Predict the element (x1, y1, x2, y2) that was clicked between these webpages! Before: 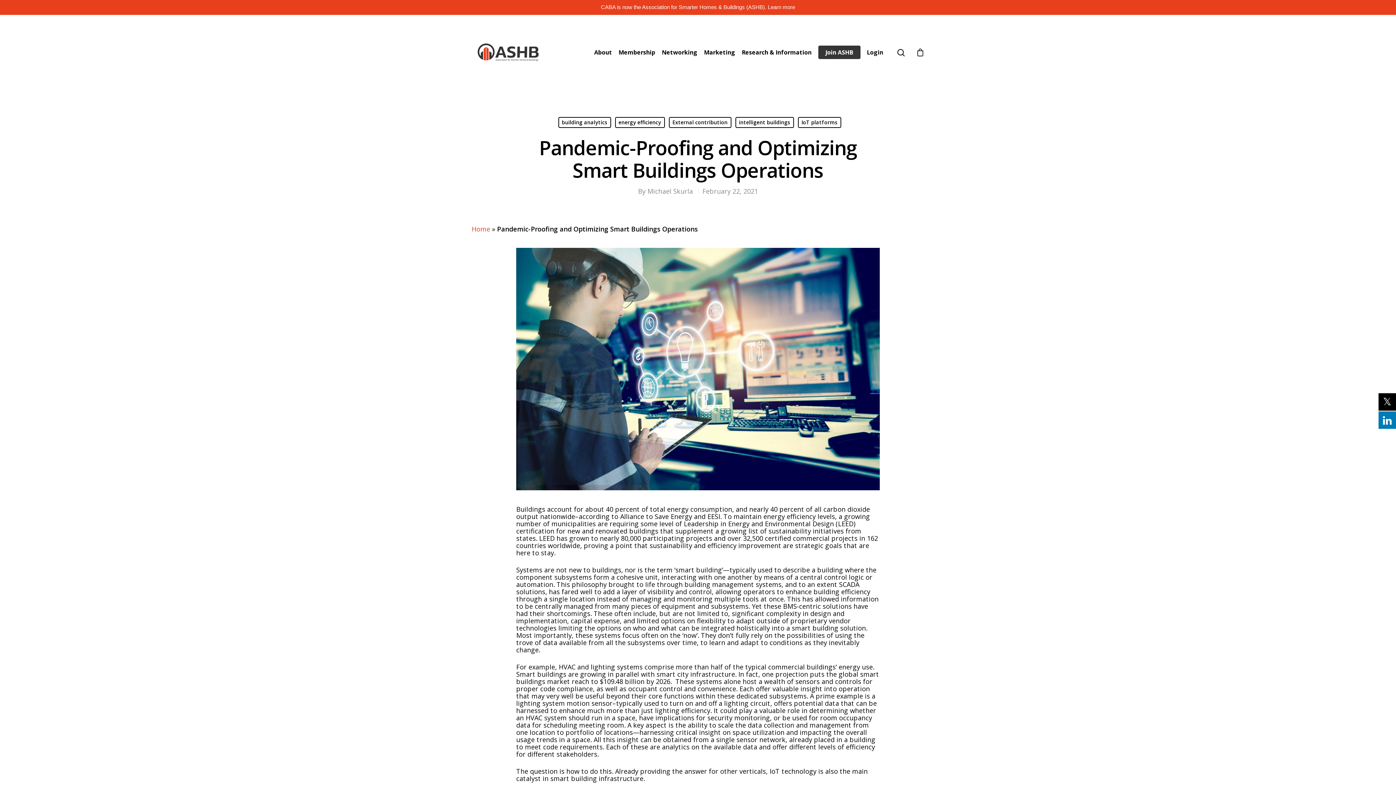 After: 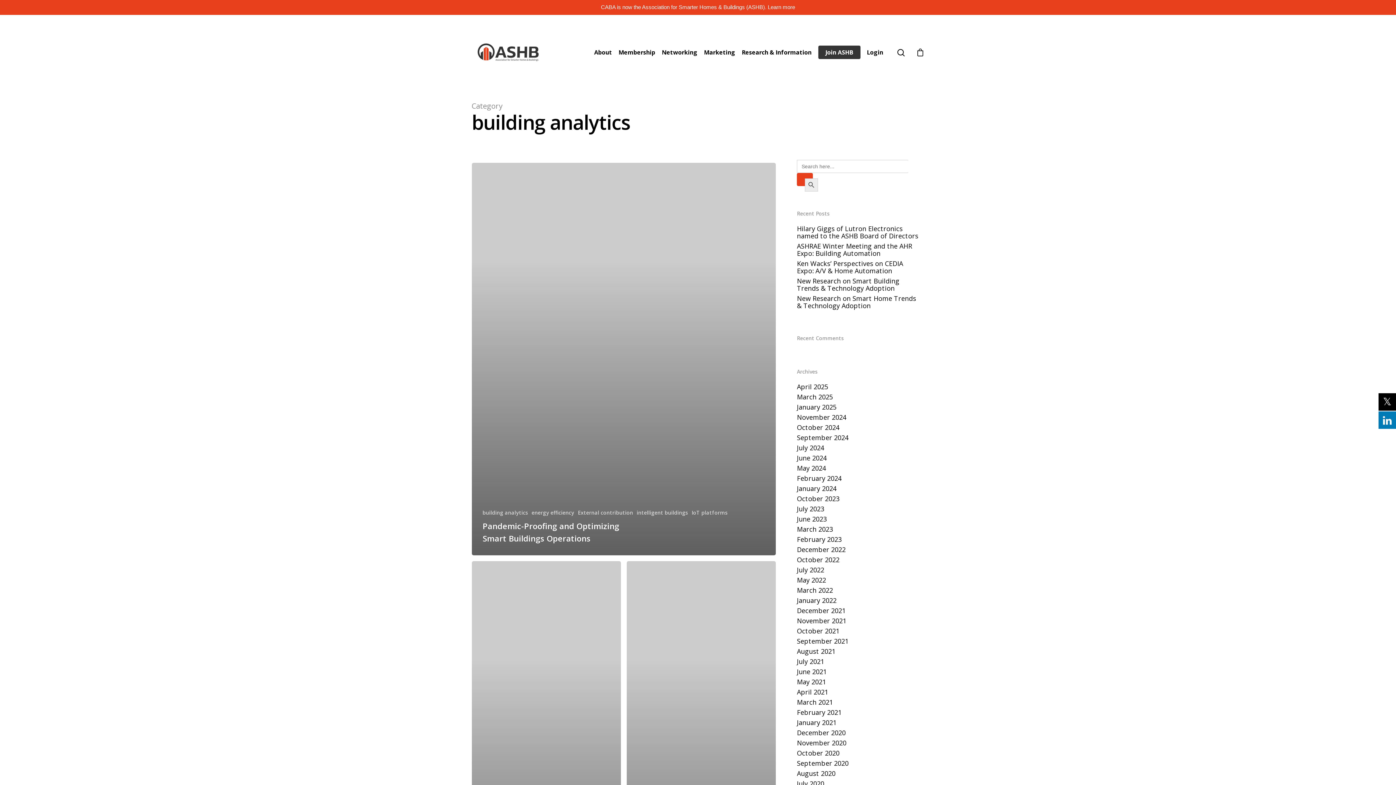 Action: label: building analytics bbox: (558, 117, 611, 128)